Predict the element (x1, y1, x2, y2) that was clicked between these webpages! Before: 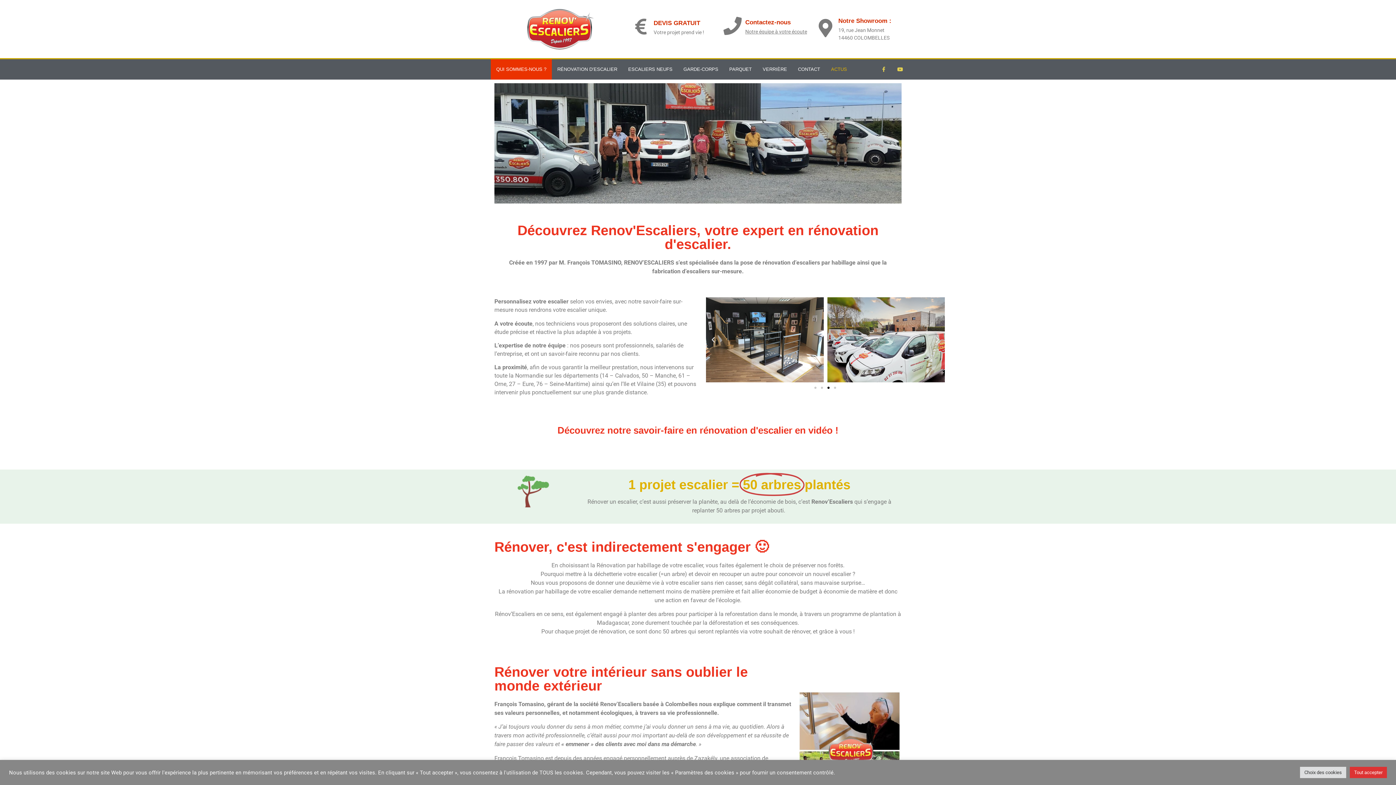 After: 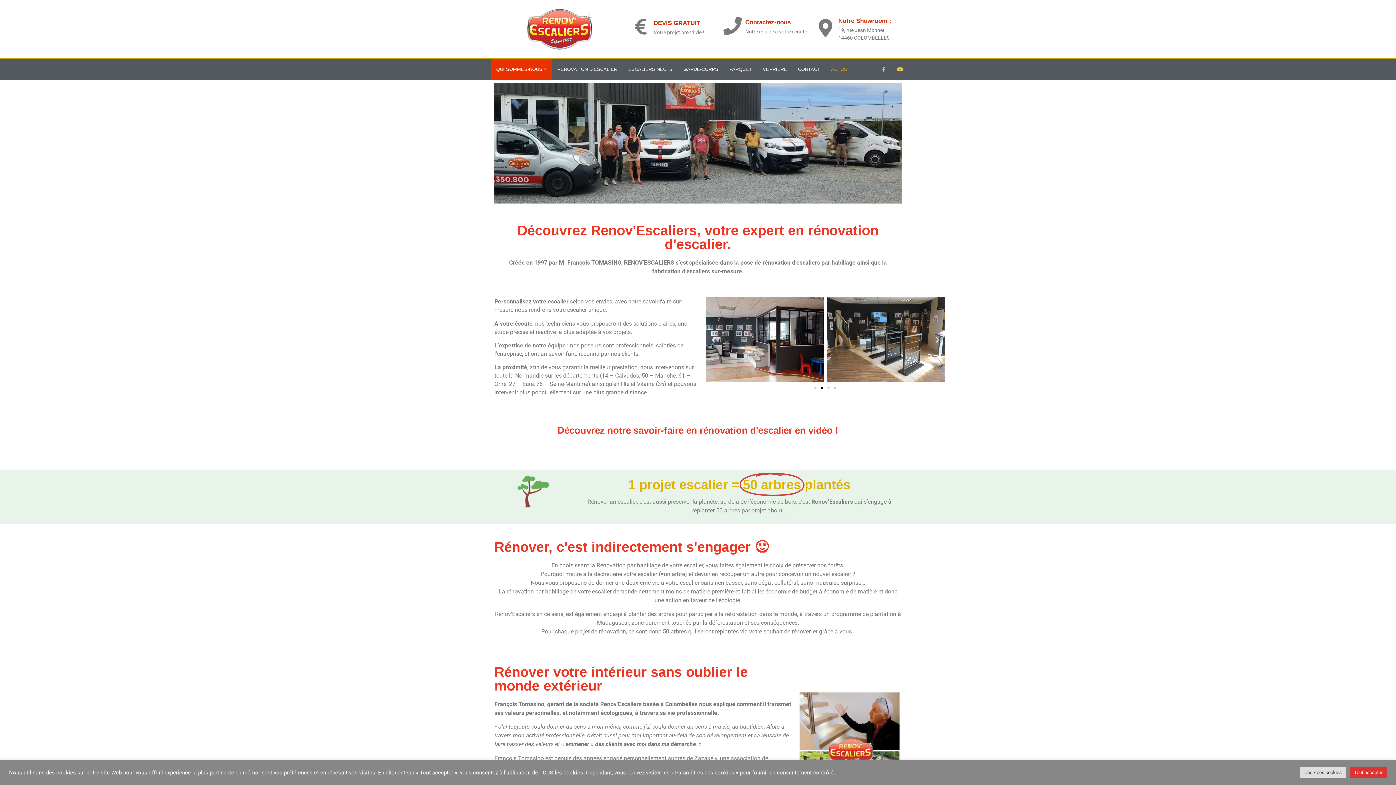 Action: bbox: (878, 64, 889, 74) label: Facebook